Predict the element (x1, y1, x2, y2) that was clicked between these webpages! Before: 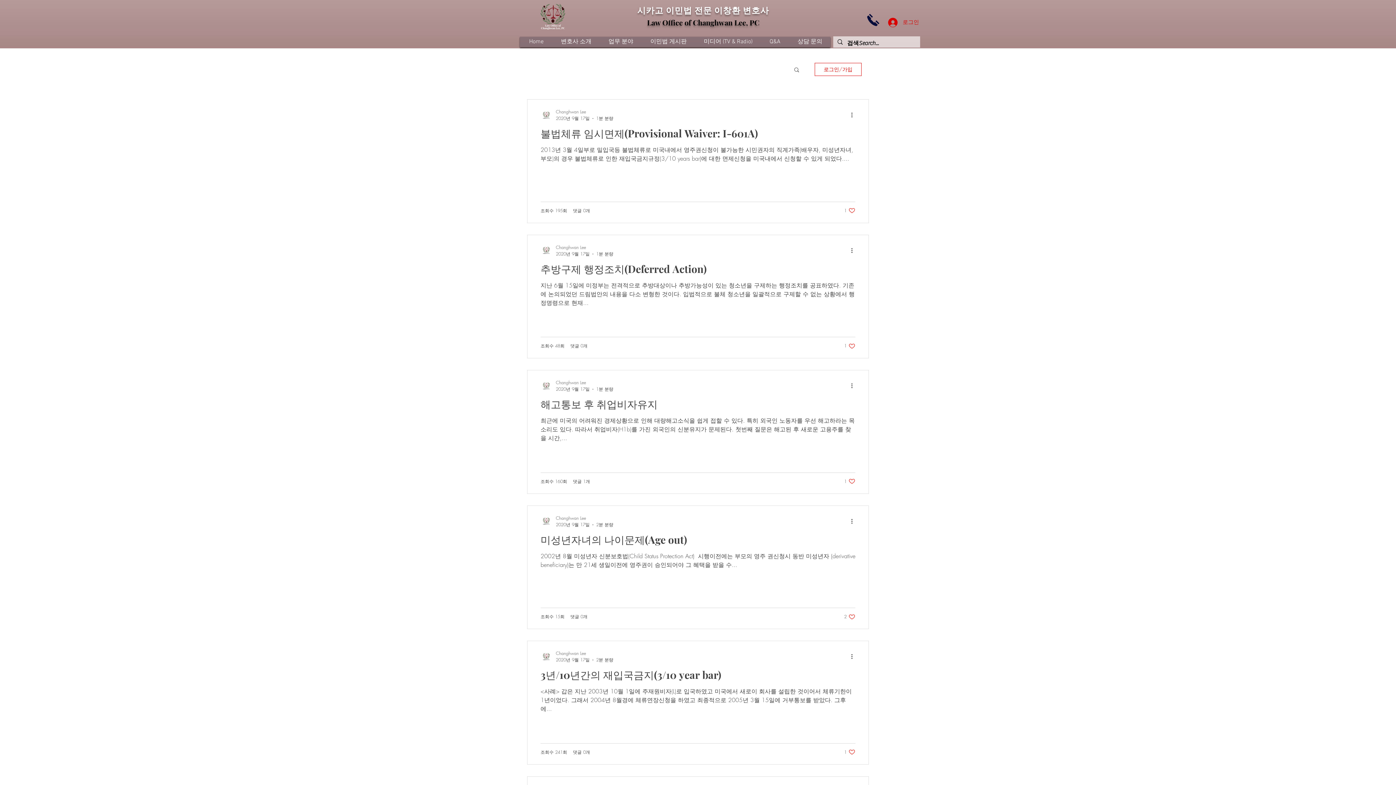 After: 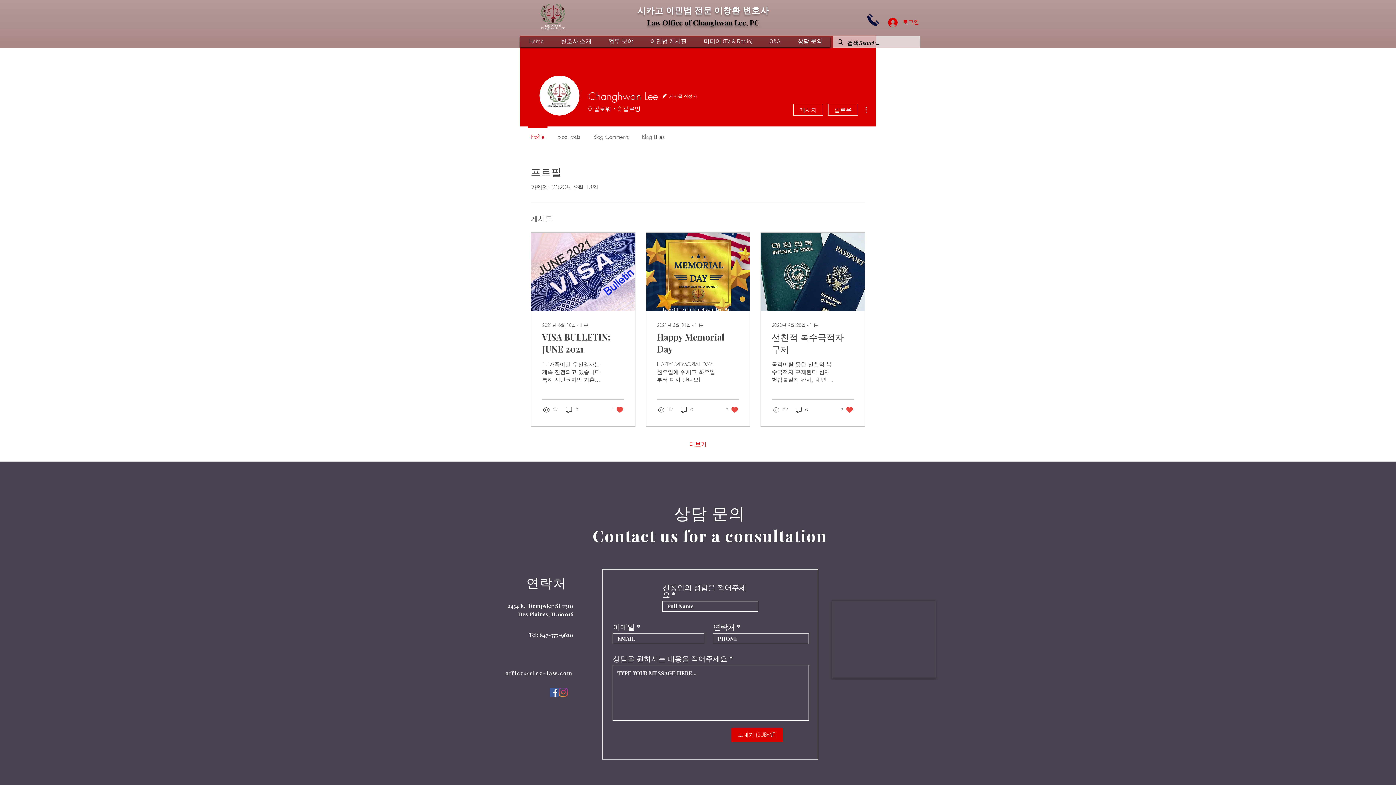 Action: bbox: (556, 243, 613, 250) label: Changhwan Lee